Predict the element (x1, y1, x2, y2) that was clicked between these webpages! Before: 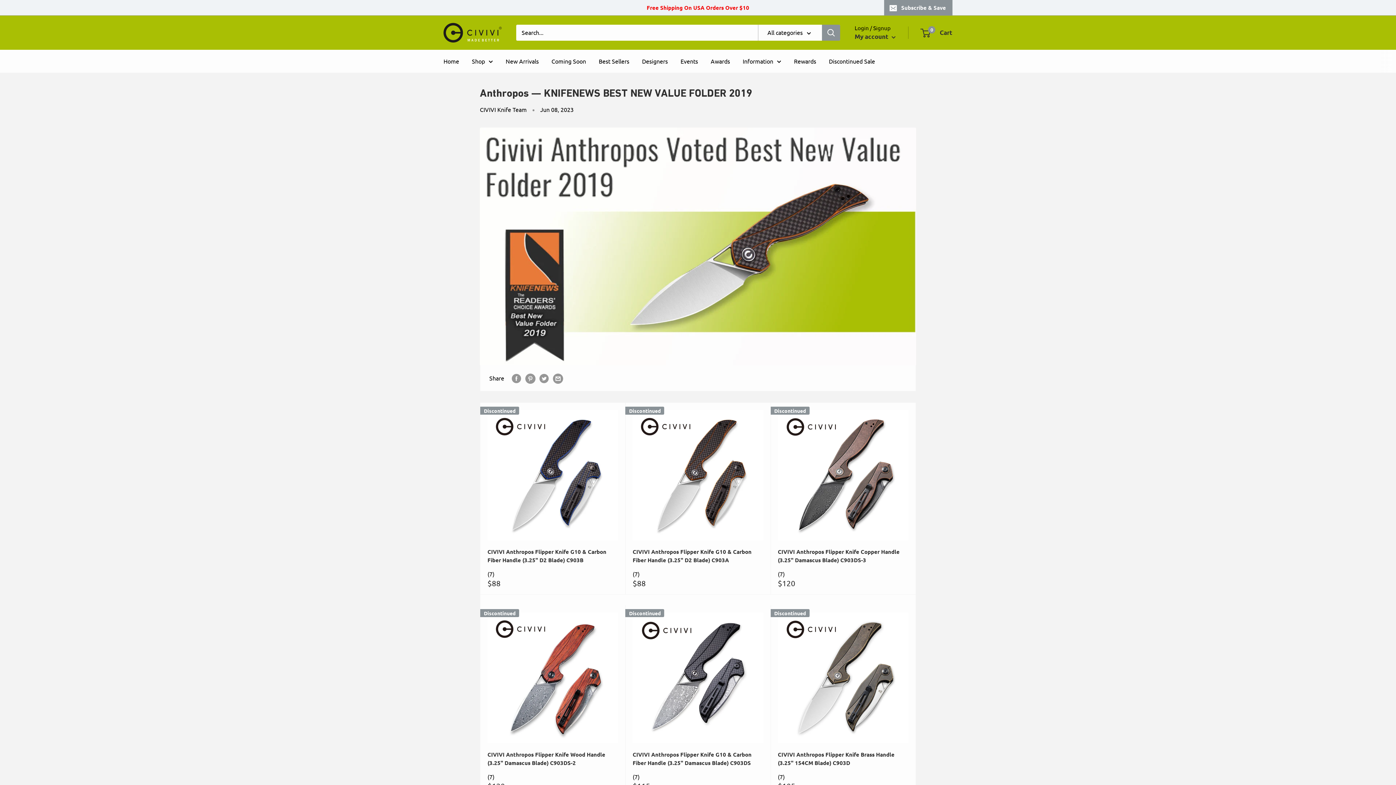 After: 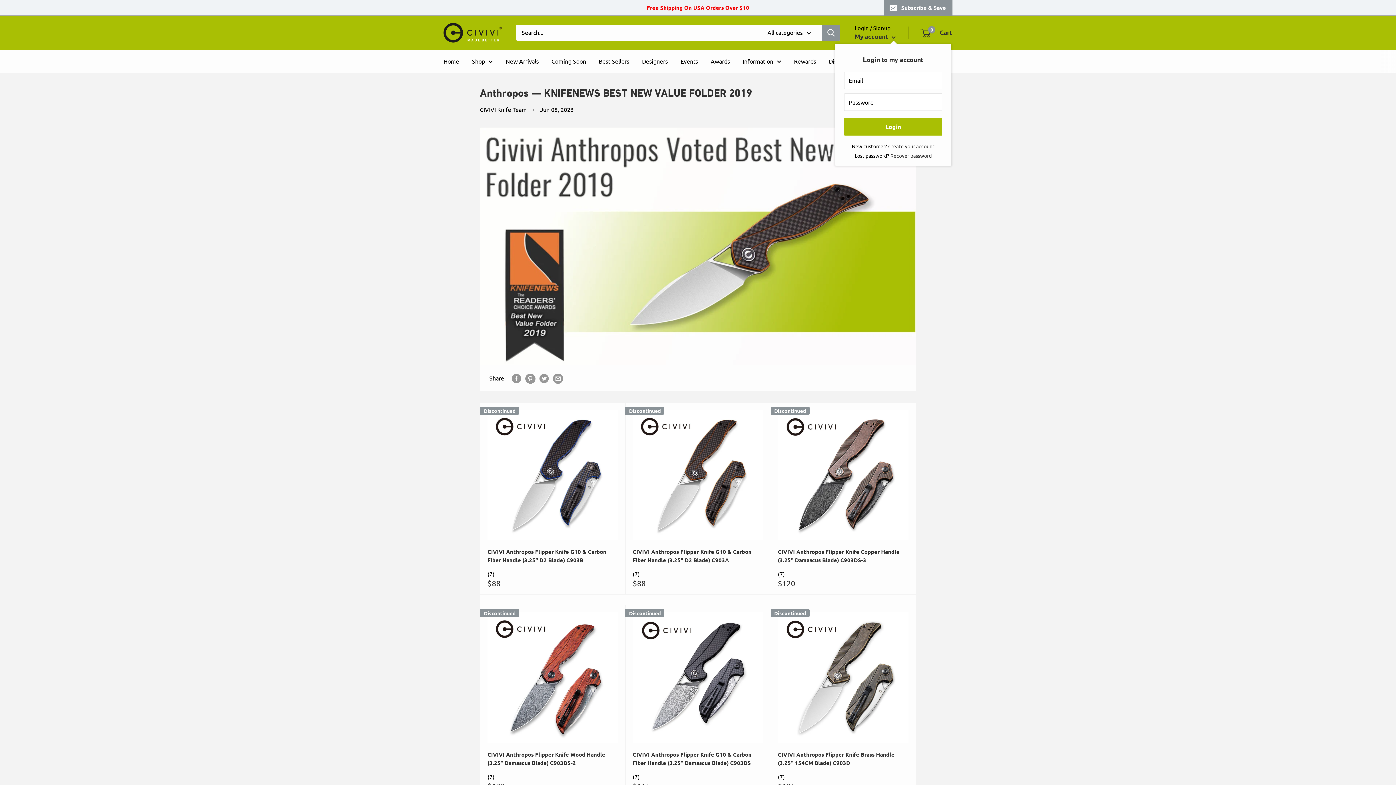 Action: bbox: (854, 31, 896, 42) label: My account 